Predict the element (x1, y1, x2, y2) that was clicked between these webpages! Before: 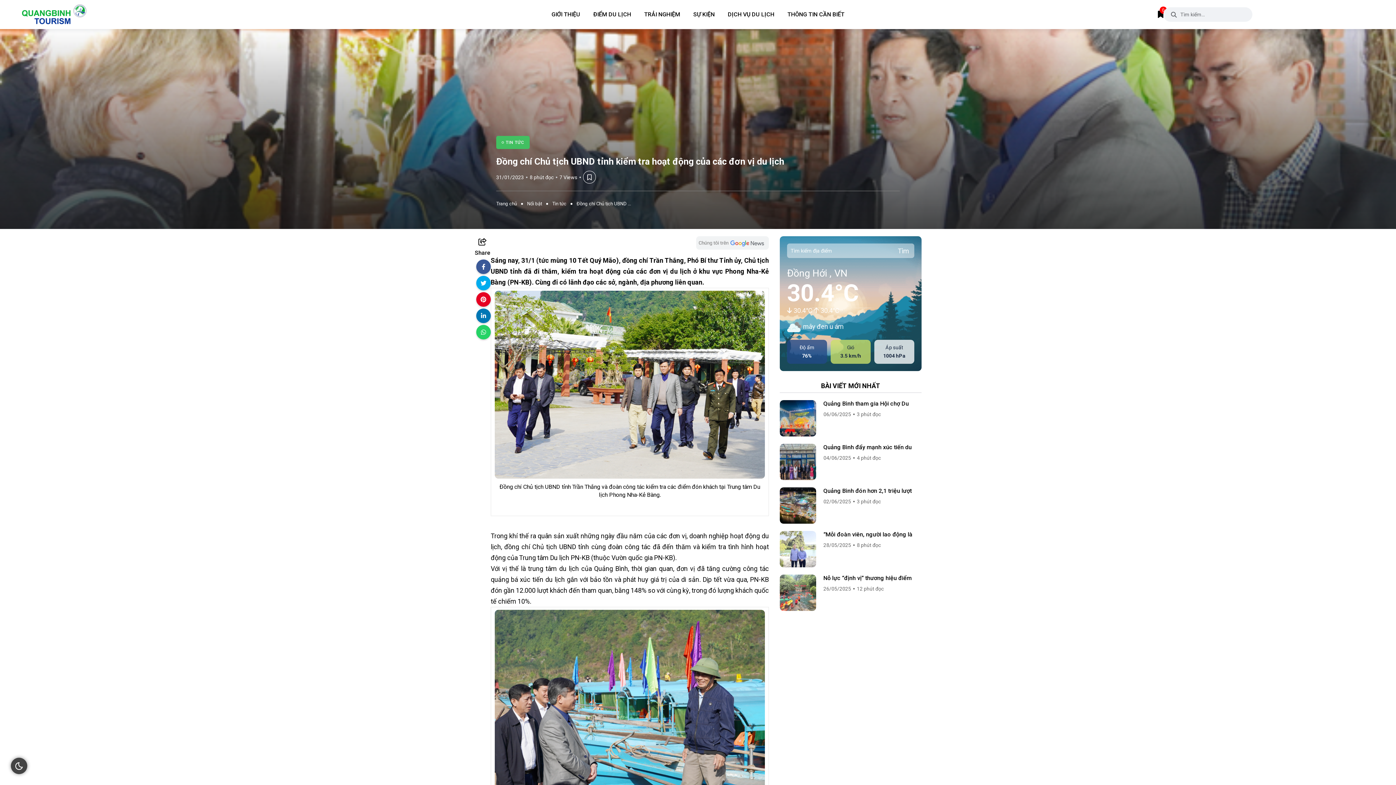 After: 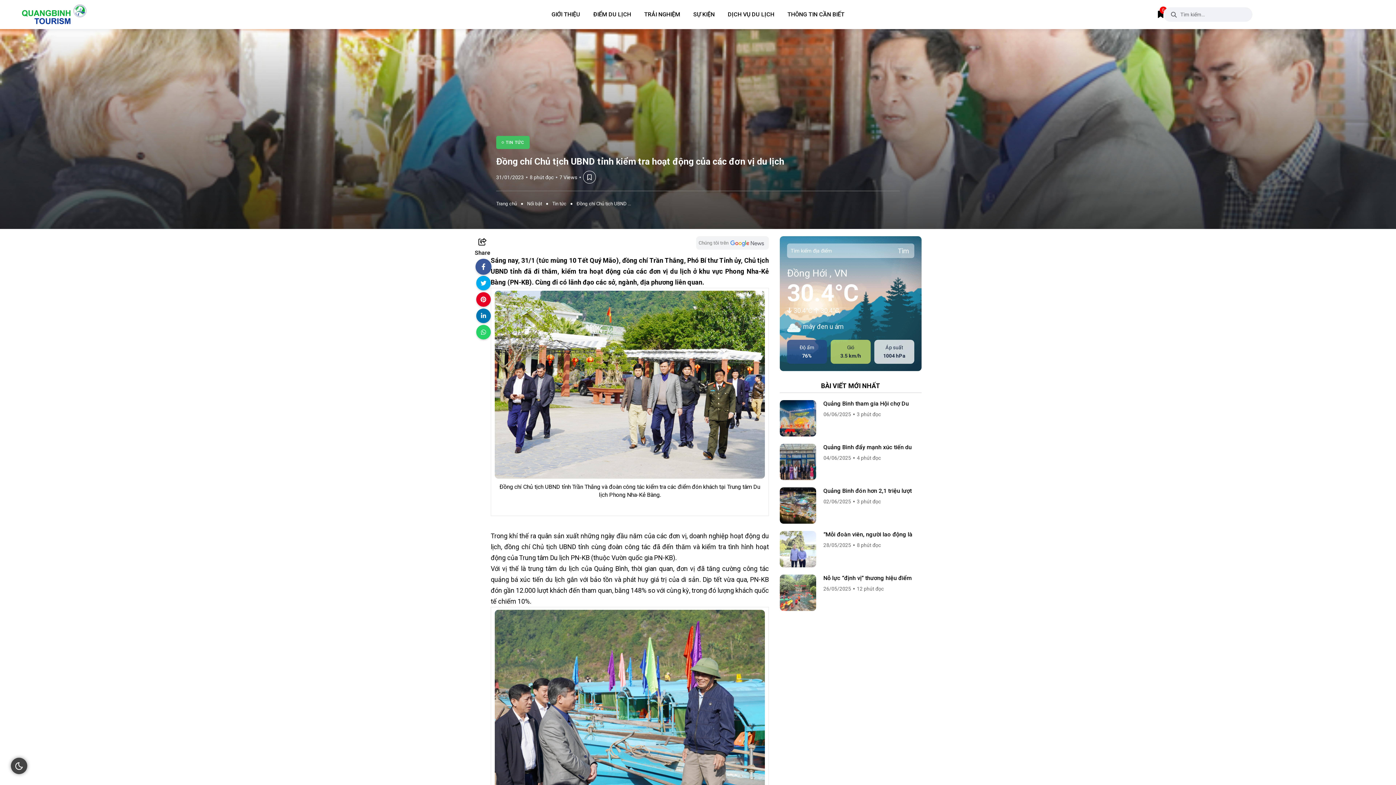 Action: bbox: (476, 259, 490, 274)